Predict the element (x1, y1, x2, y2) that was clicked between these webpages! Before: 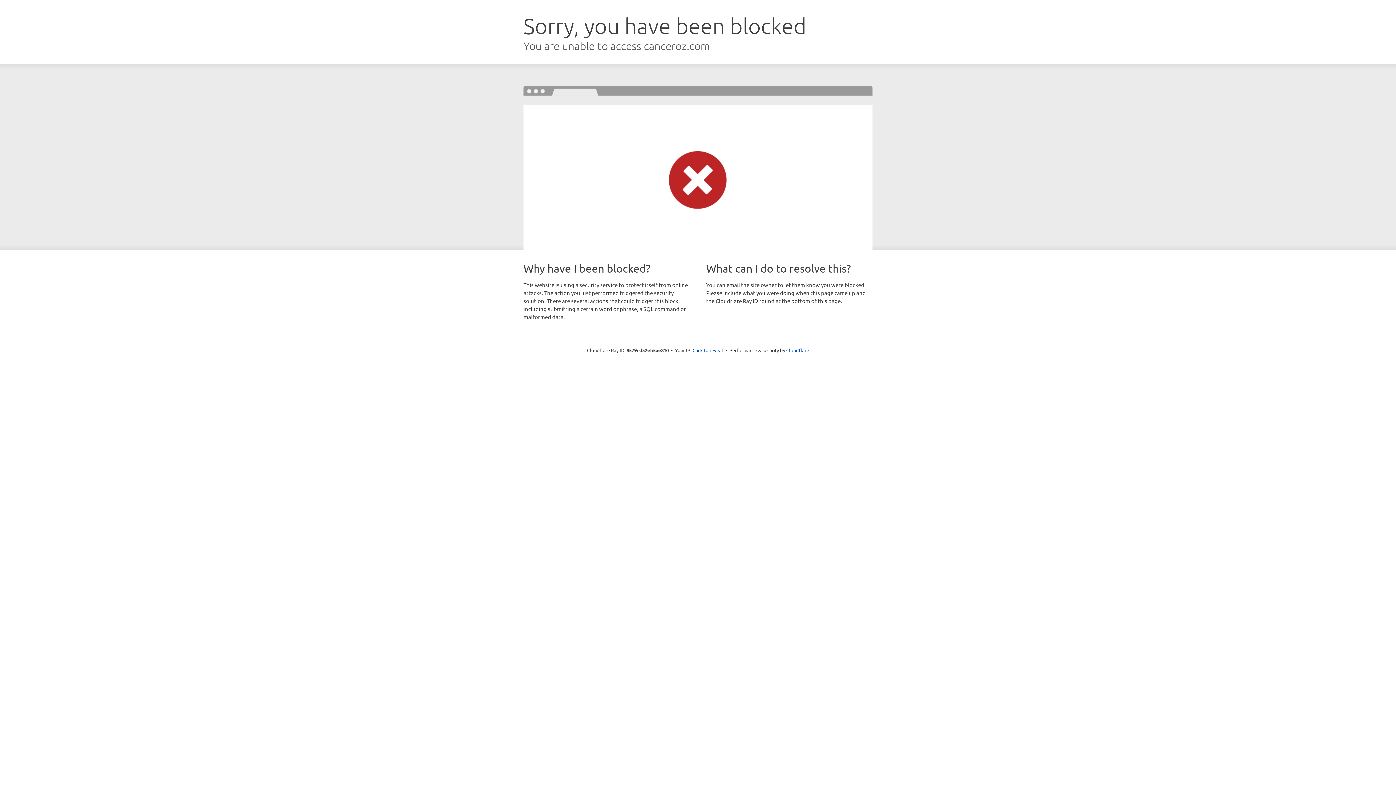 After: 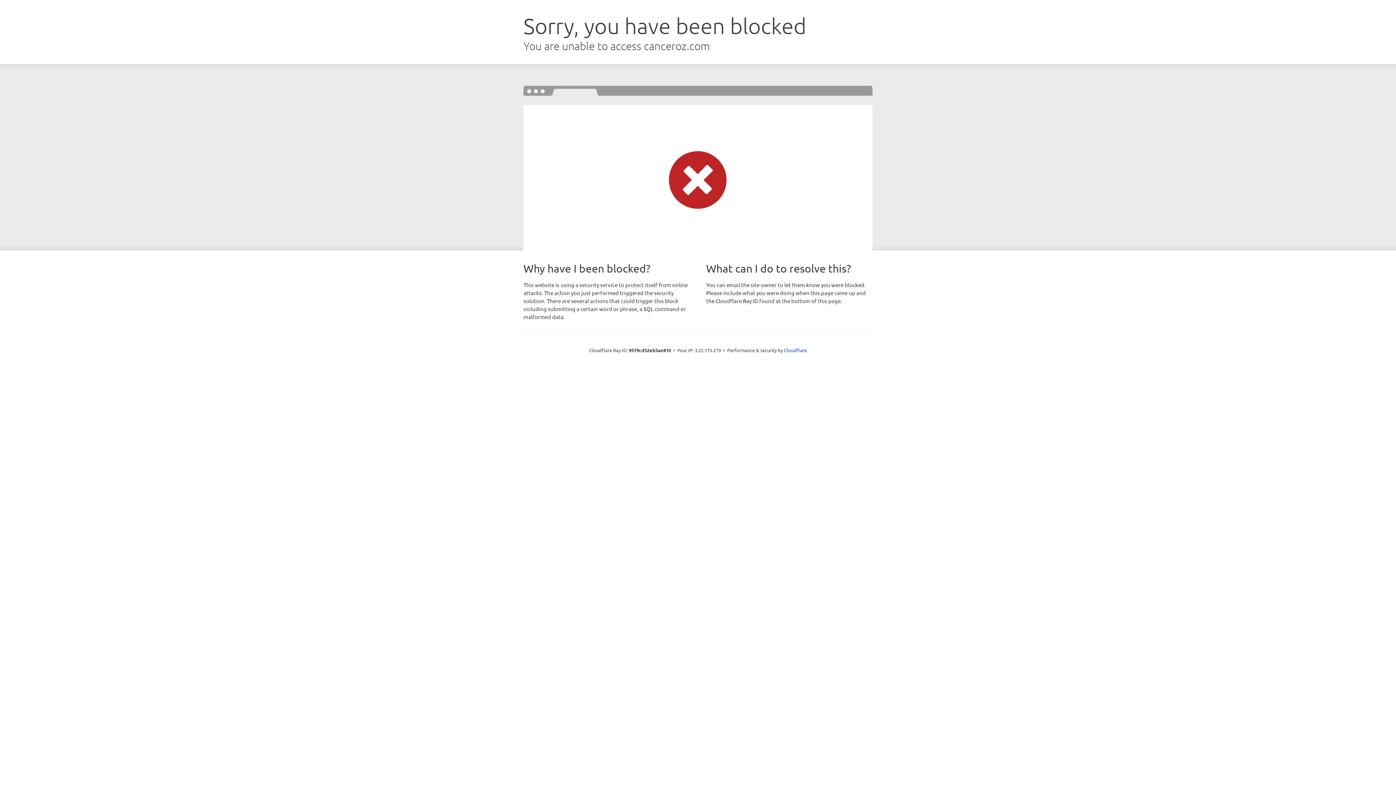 Action: label: Click to reveal bbox: (692, 346, 723, 353)